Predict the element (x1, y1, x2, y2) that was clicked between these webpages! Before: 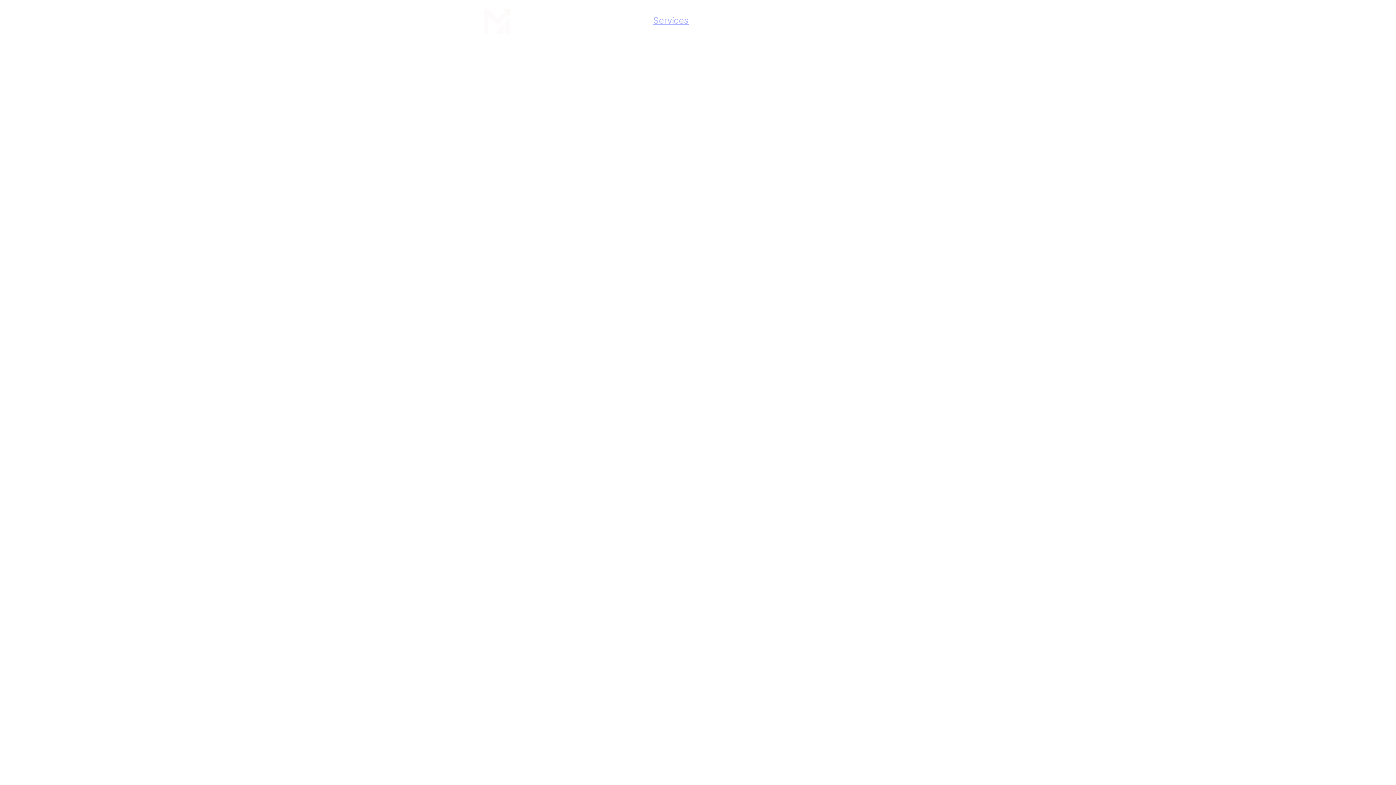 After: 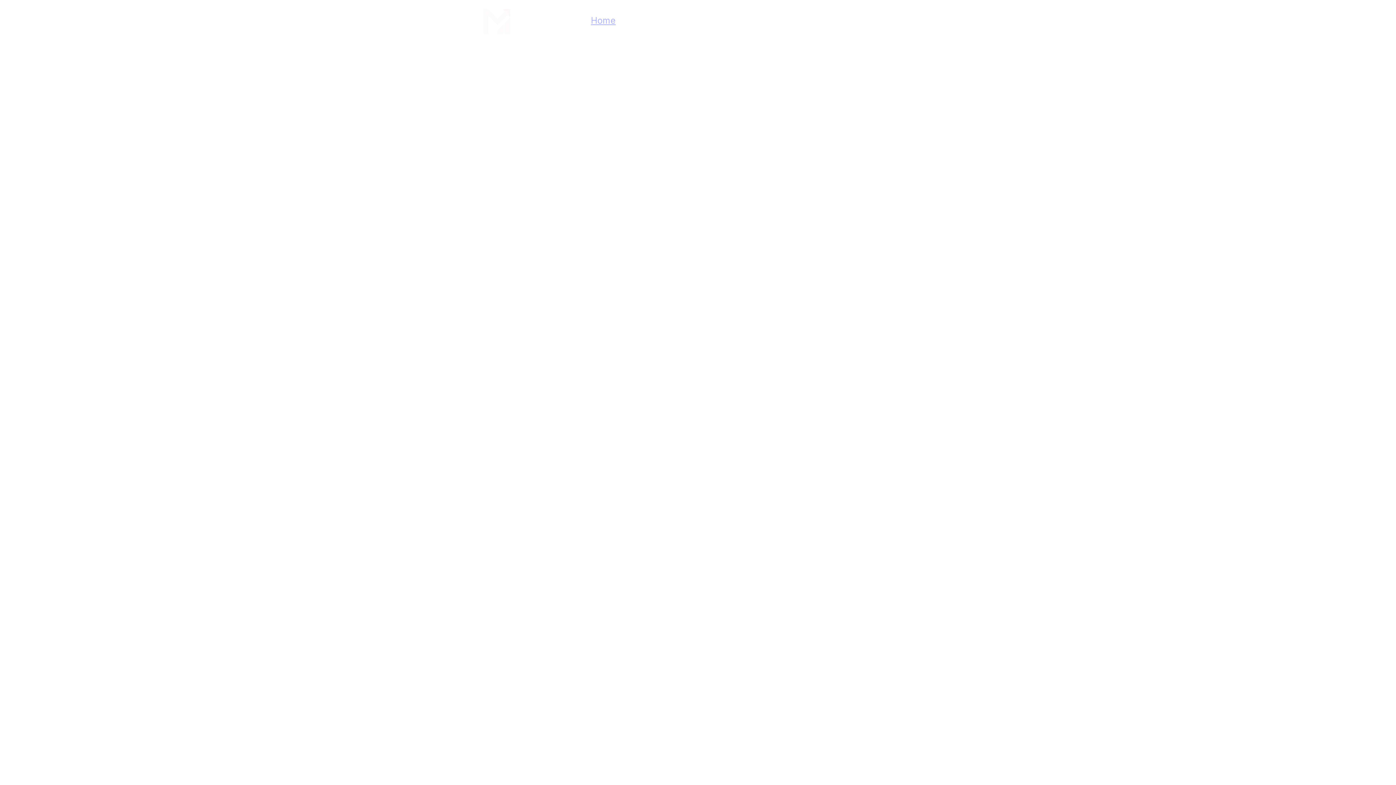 Action: bbox: (481, 6, 512, 34)